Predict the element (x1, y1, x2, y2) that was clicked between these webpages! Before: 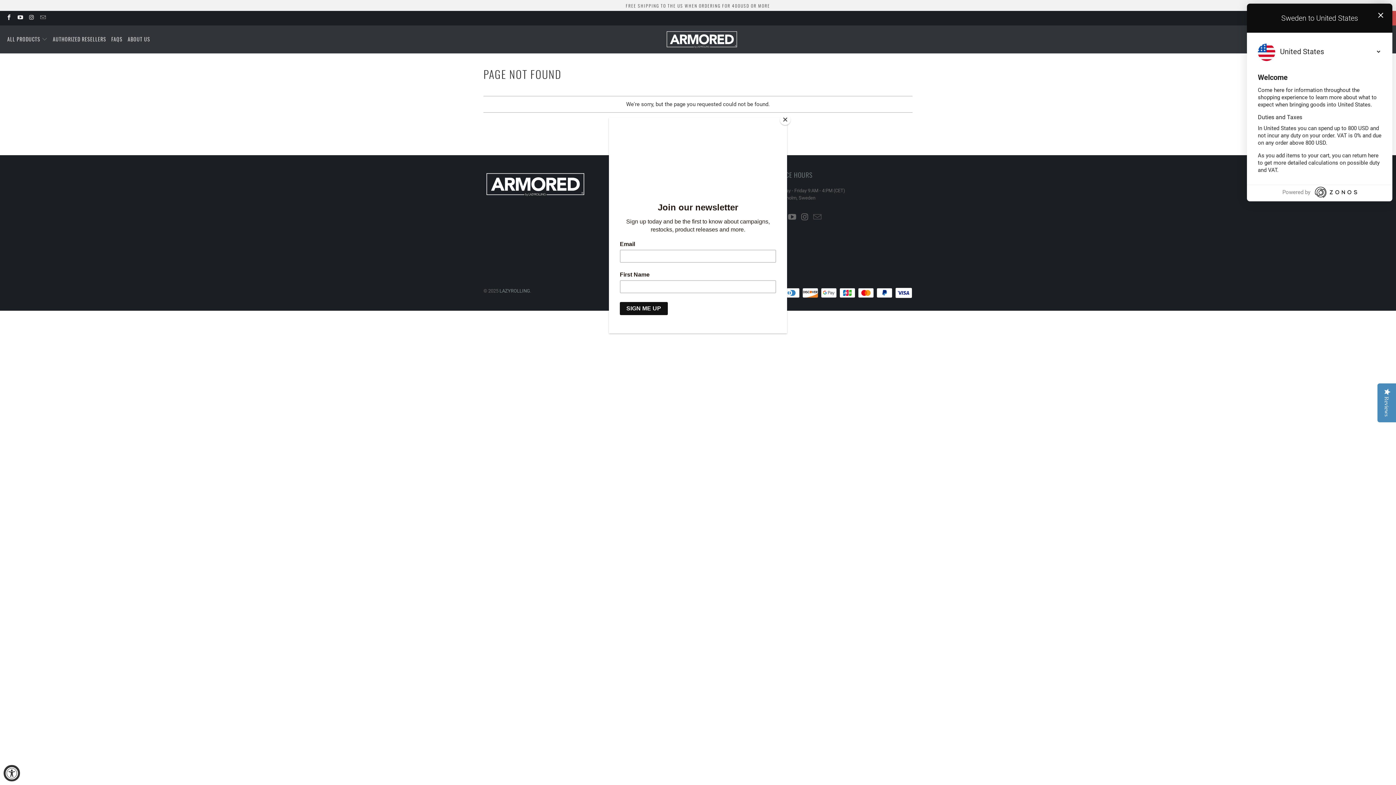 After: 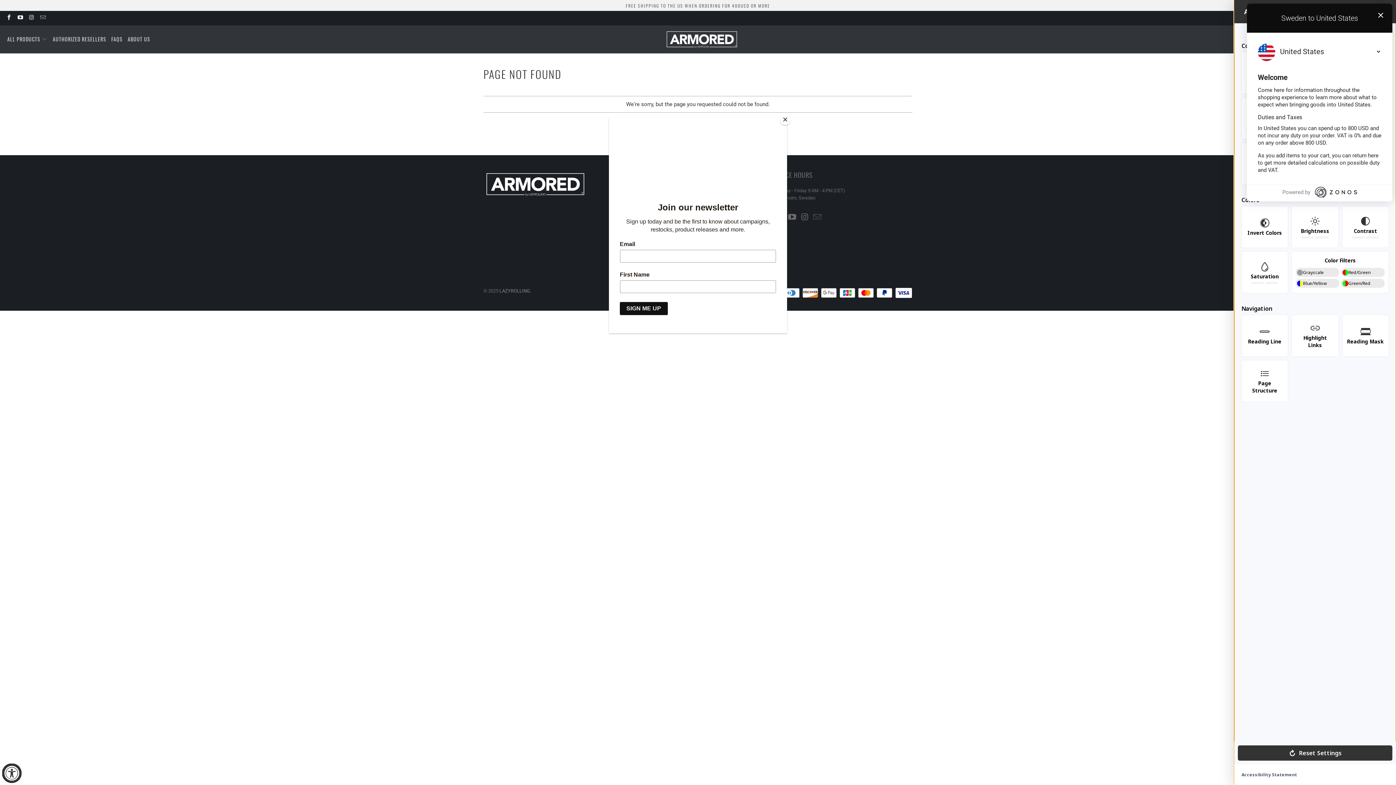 Action: label: Accessibility Widget, click to open bbox: (3, 765, 20, 781)